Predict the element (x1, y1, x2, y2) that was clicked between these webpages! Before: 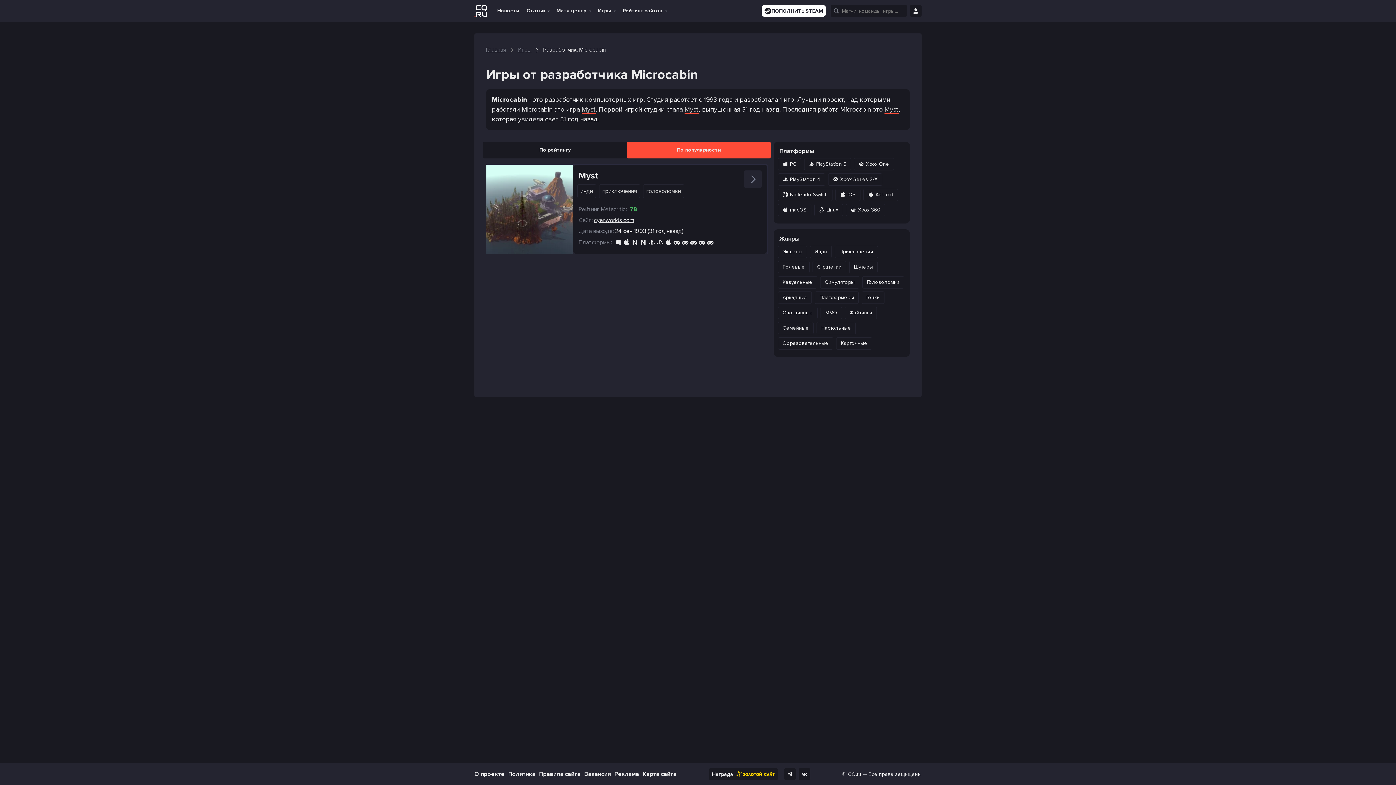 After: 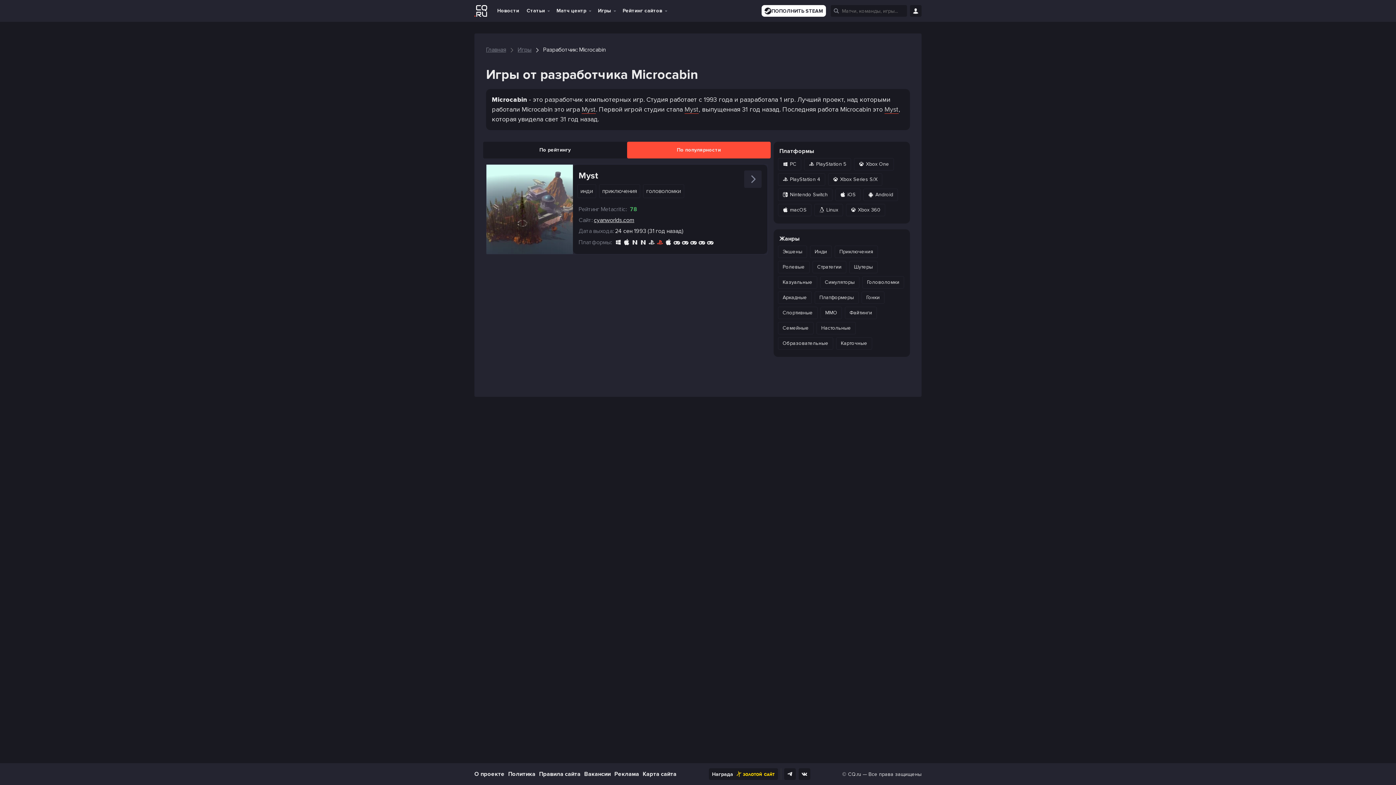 Action: bbox: (656, 238, 663, 246)